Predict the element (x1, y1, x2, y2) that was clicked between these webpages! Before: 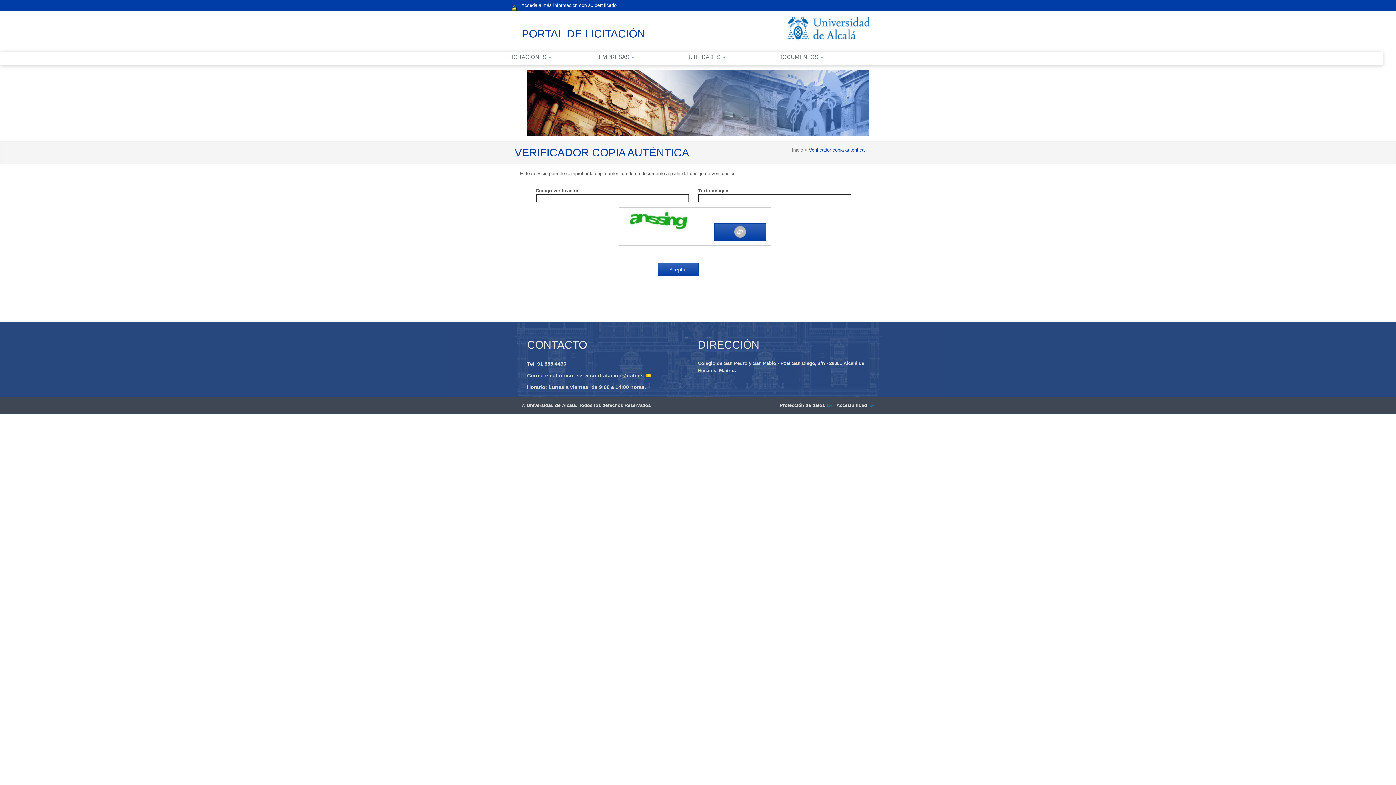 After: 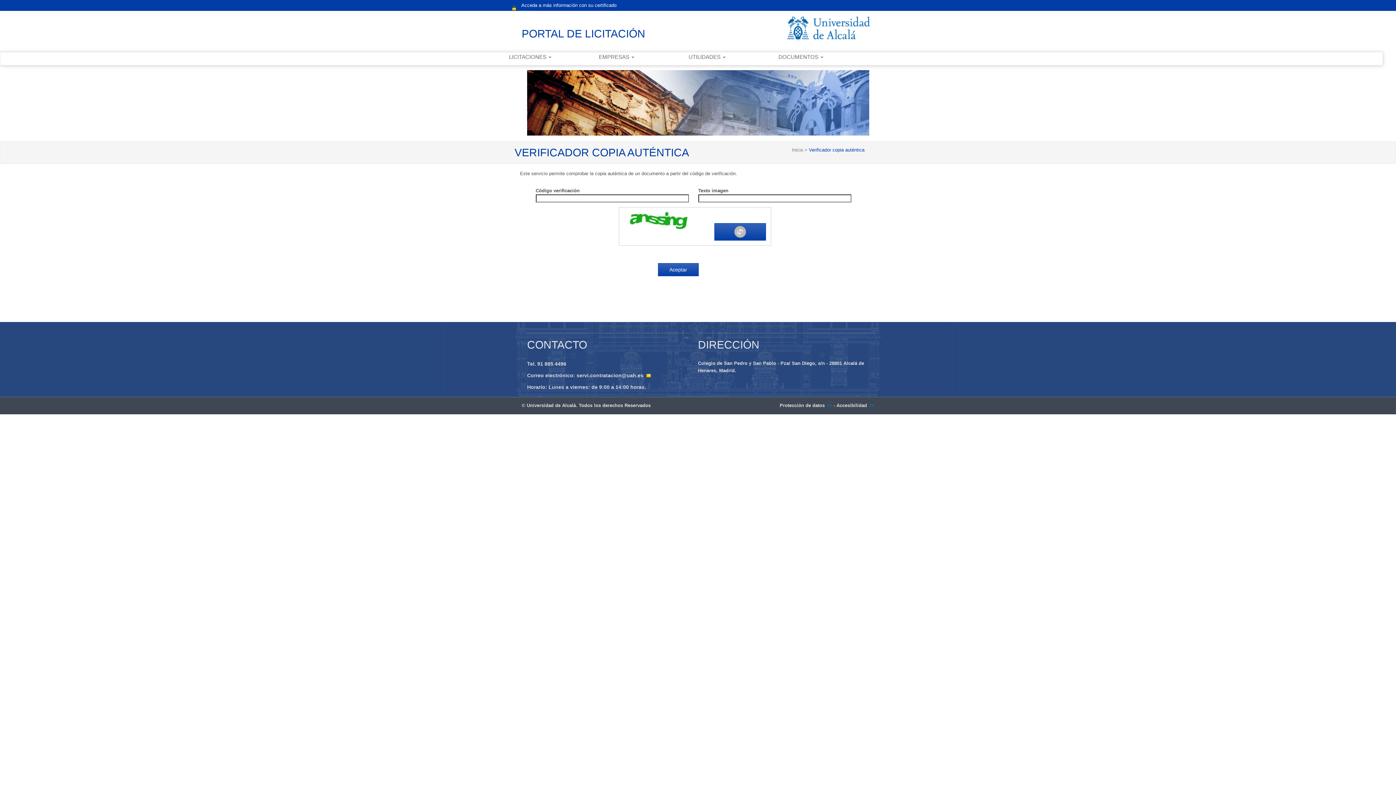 Action: bbox: (836, 402, 874, 408) label: Accesibilidad